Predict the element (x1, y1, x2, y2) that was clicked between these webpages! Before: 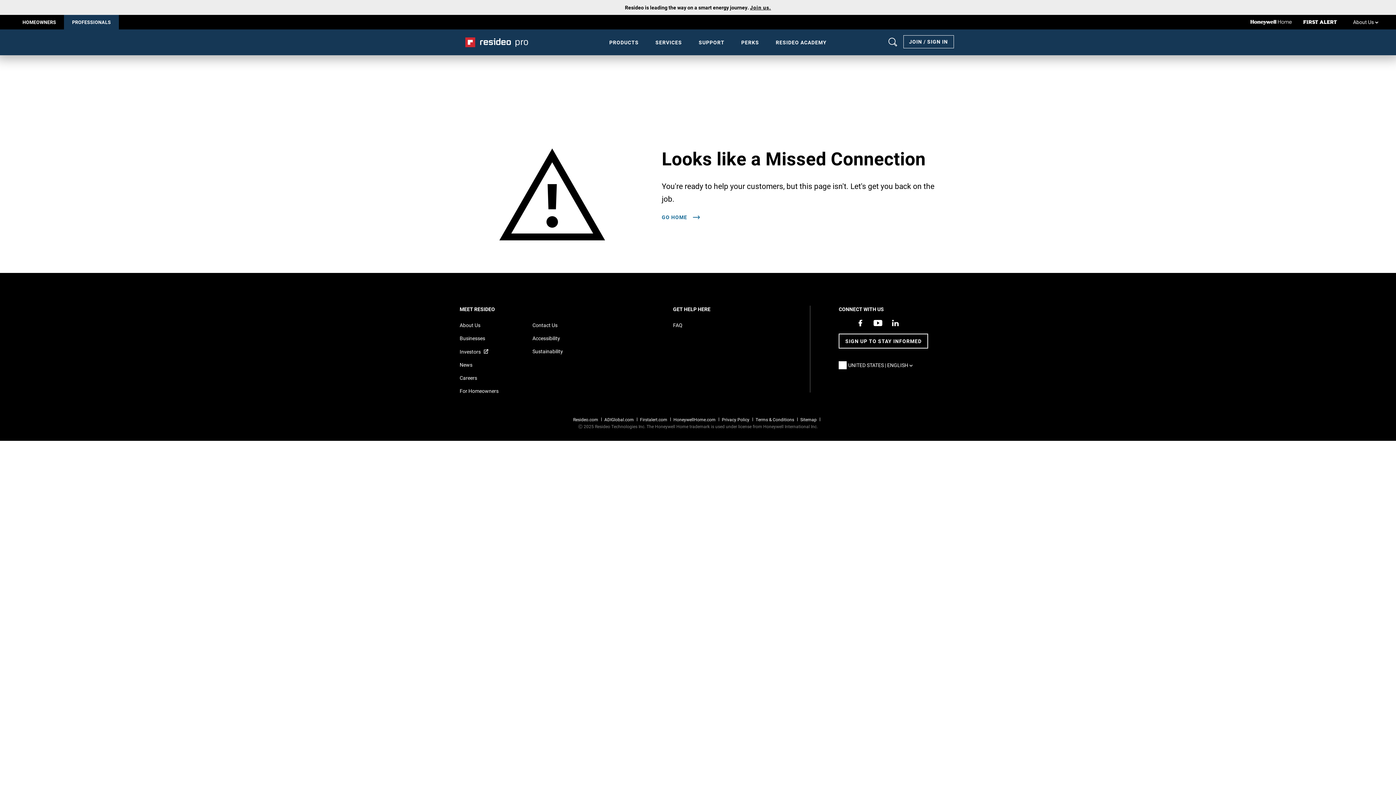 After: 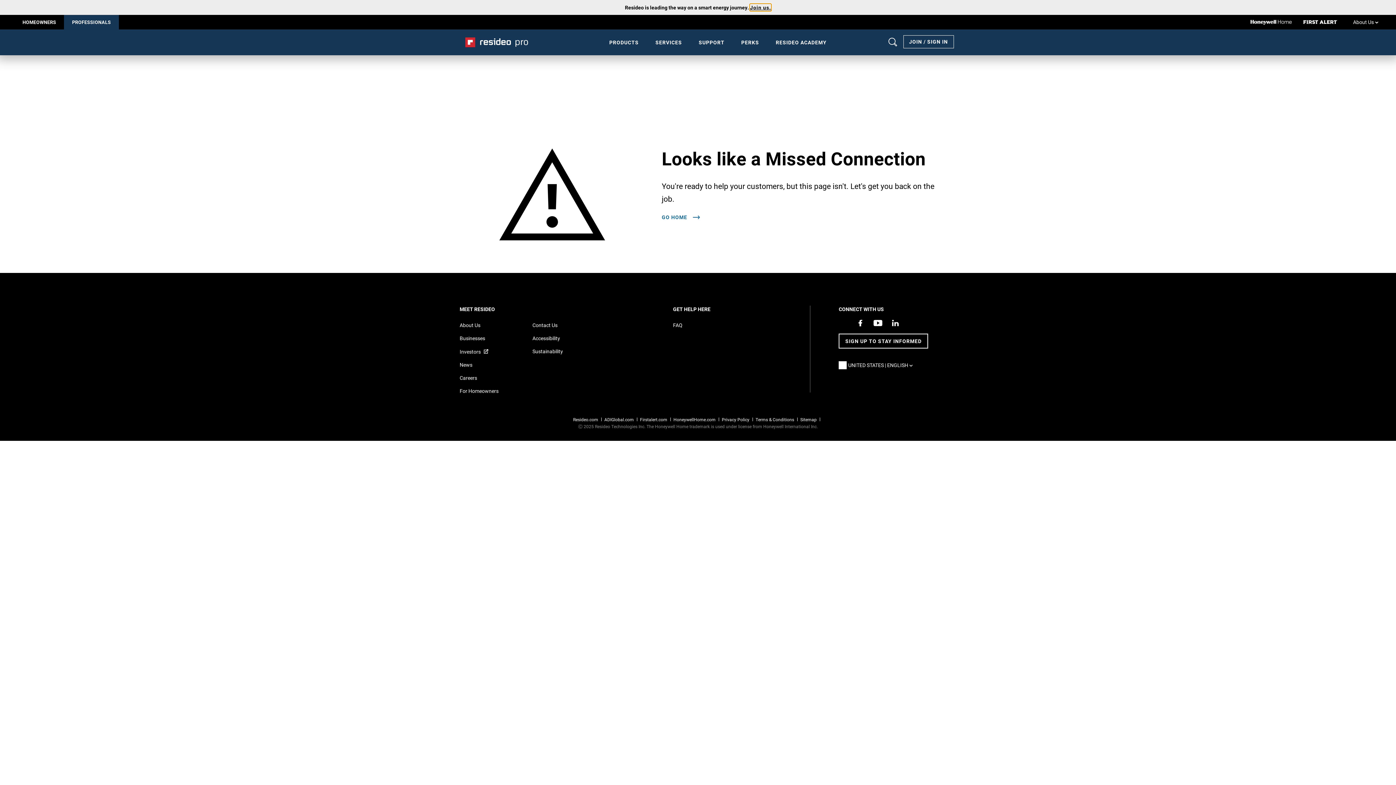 Action: label: Join us.,Opens in new window bbox: (750, 4, 771, 10)